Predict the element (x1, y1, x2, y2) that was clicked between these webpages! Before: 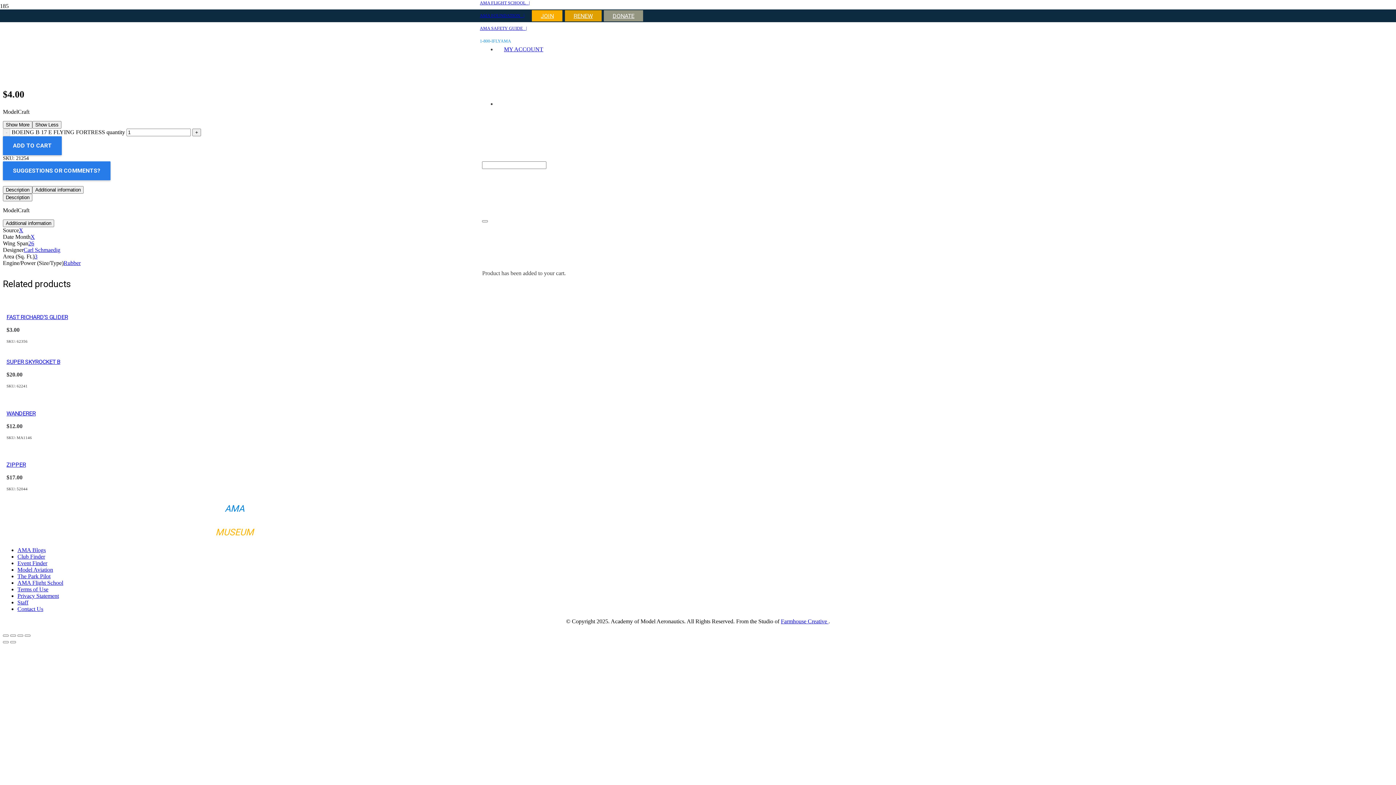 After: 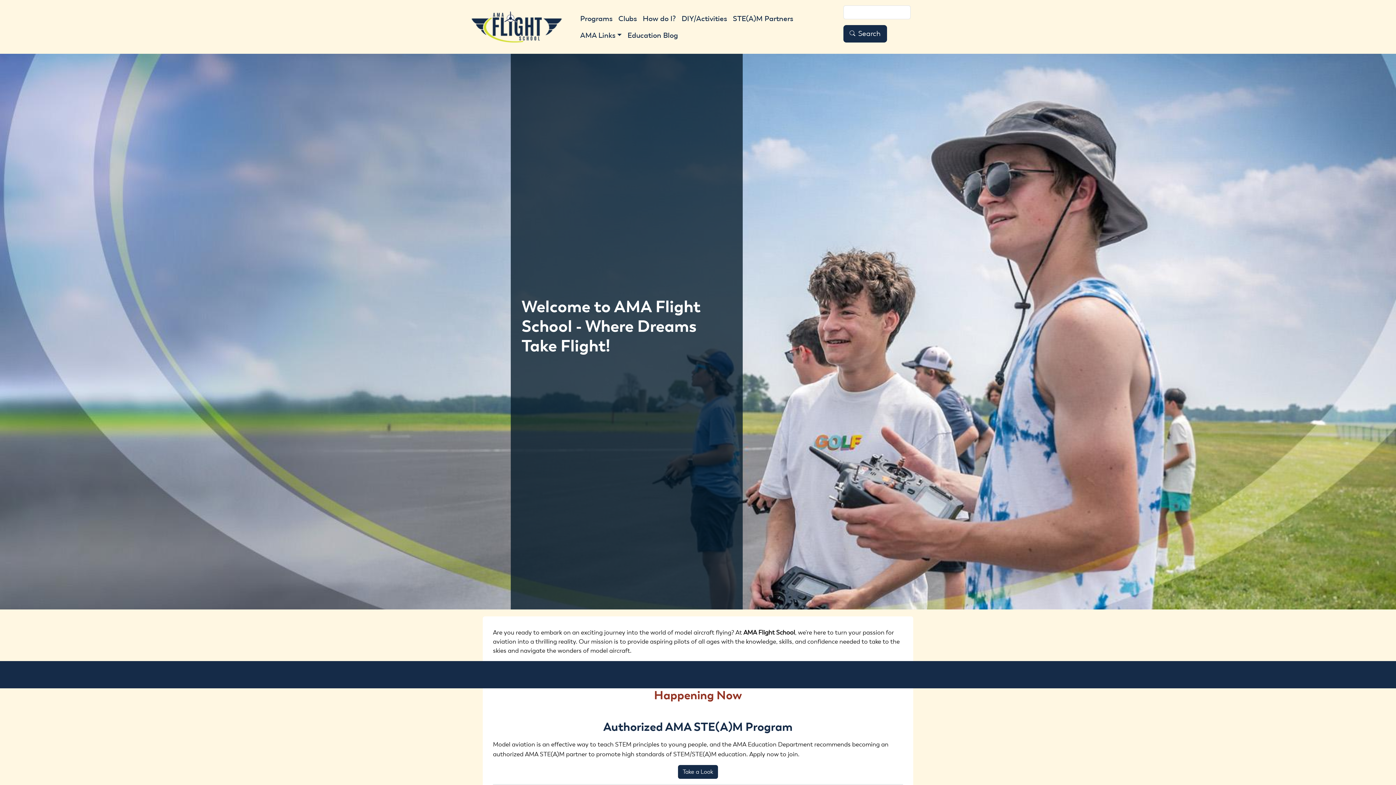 Action: label: AMA Flight School bbox: (17, 580, 63, 586)